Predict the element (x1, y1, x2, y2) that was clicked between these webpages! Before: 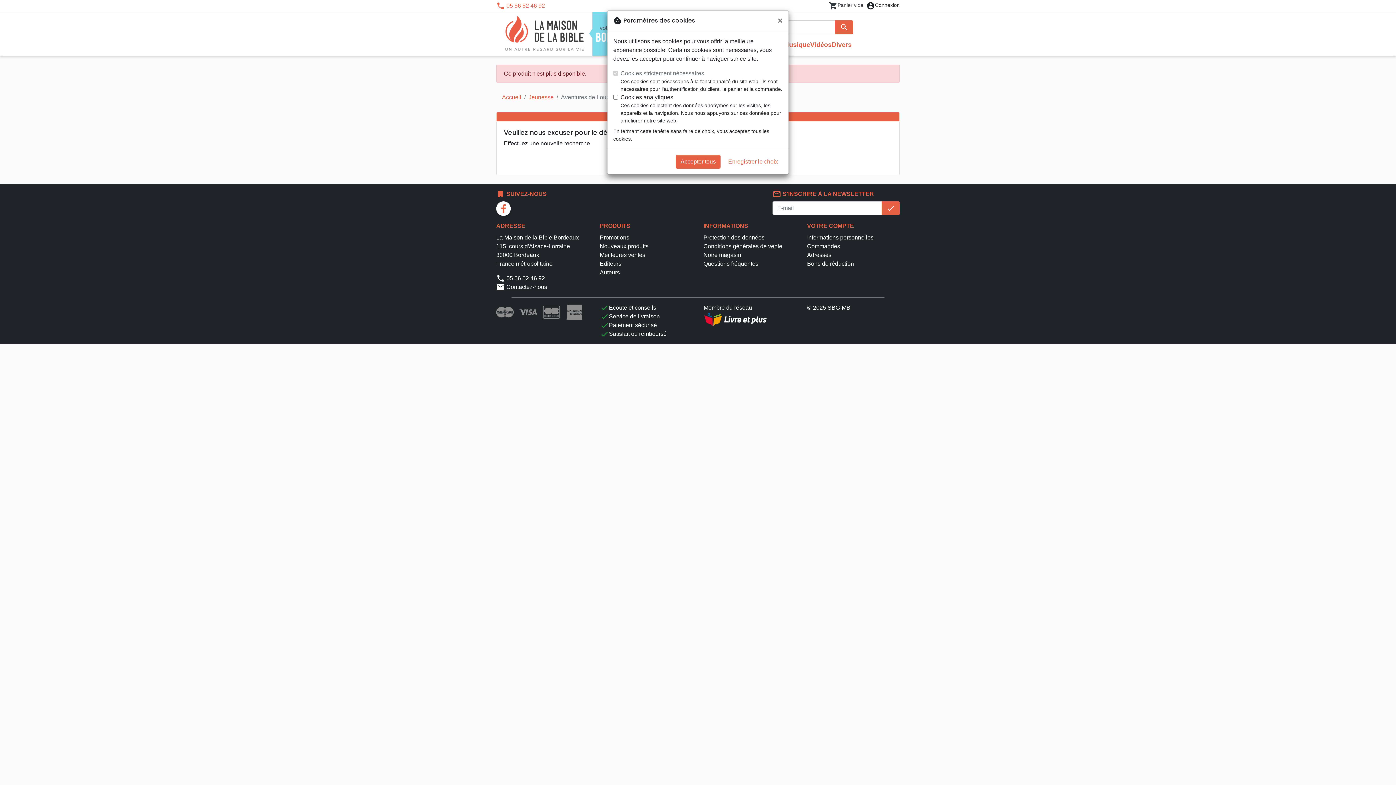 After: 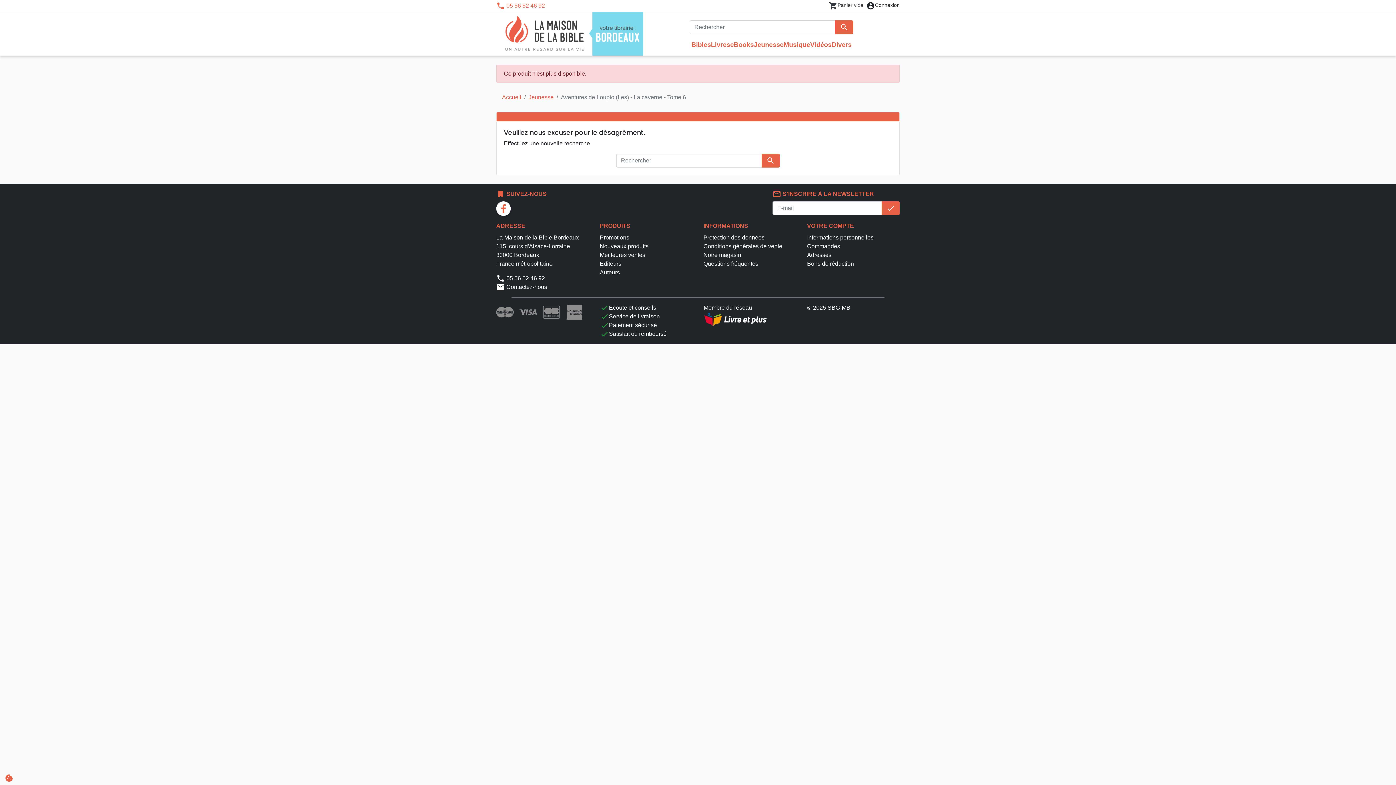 Action: bbox: (676, 154, 720, 168) label: Accepter tous